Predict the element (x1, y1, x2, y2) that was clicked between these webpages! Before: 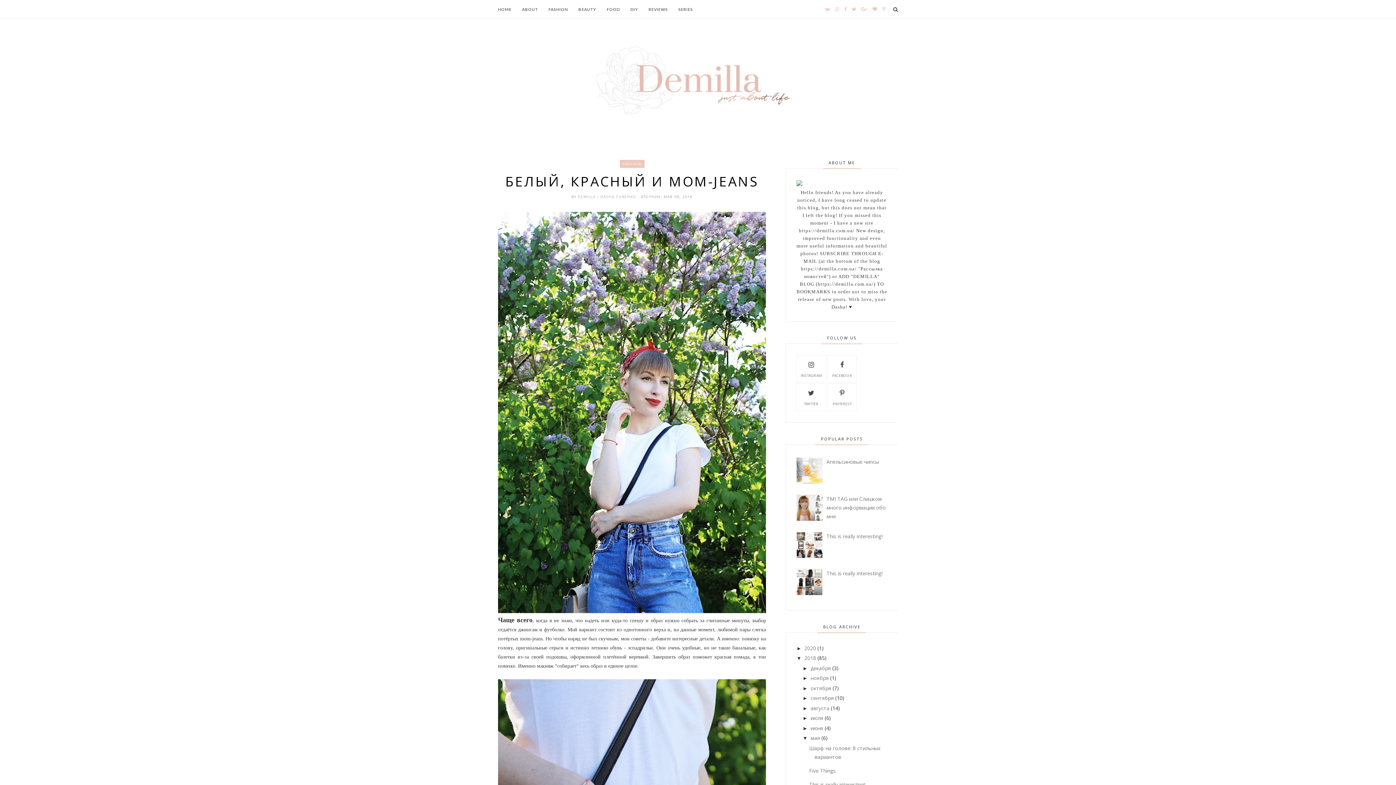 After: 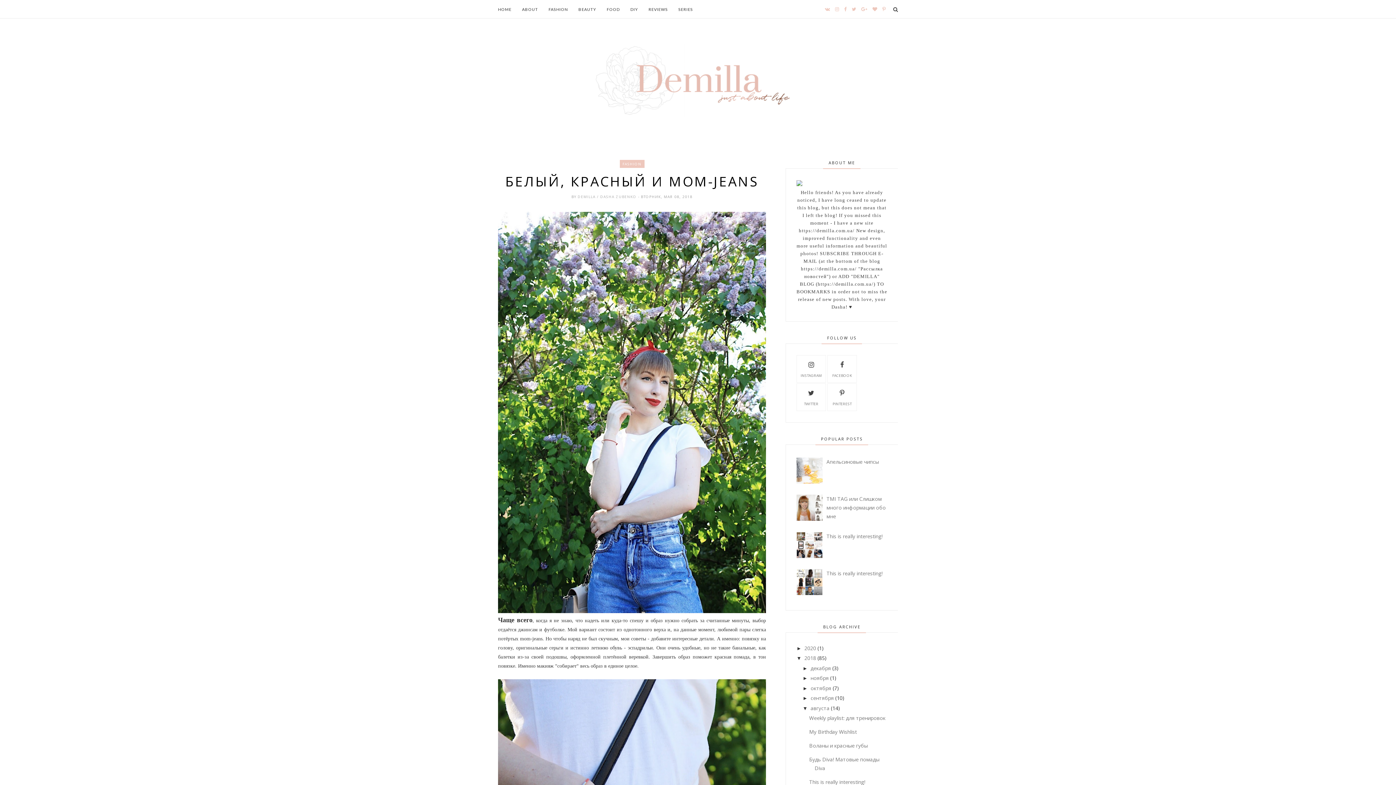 Action: bbox: (802, 705, 810, 711) label: ►  